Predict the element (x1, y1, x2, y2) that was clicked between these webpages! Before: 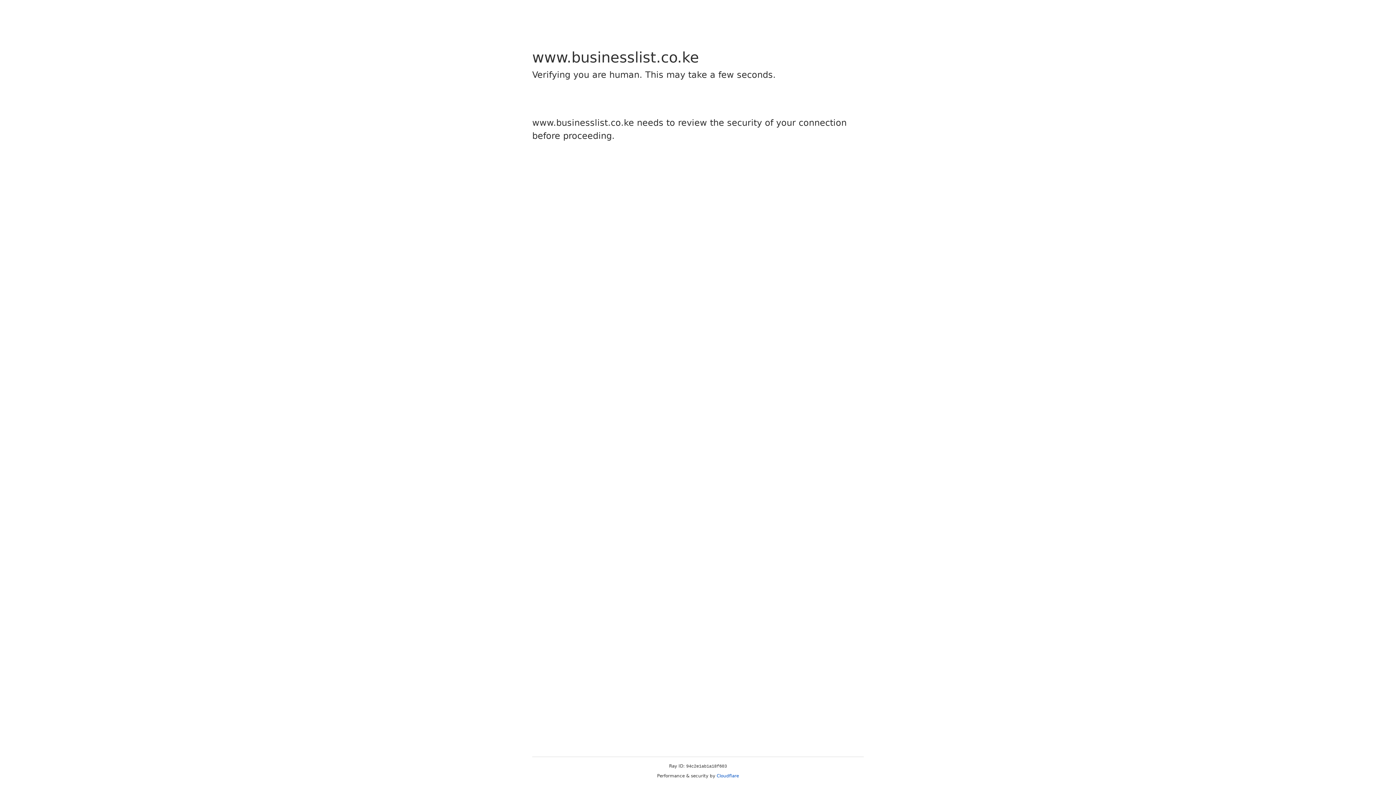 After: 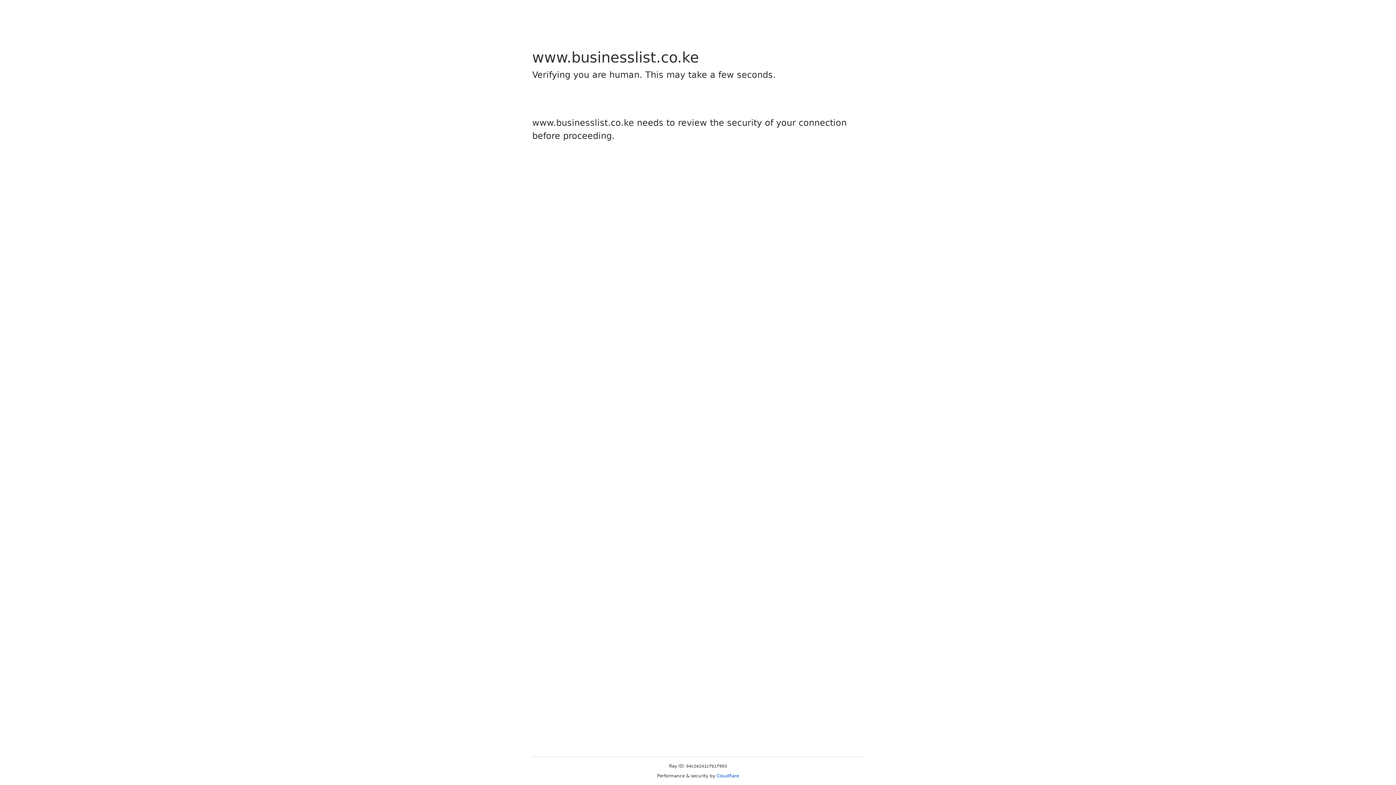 Action: bbox: (716, 773, 739, 778) label: Cloudflare